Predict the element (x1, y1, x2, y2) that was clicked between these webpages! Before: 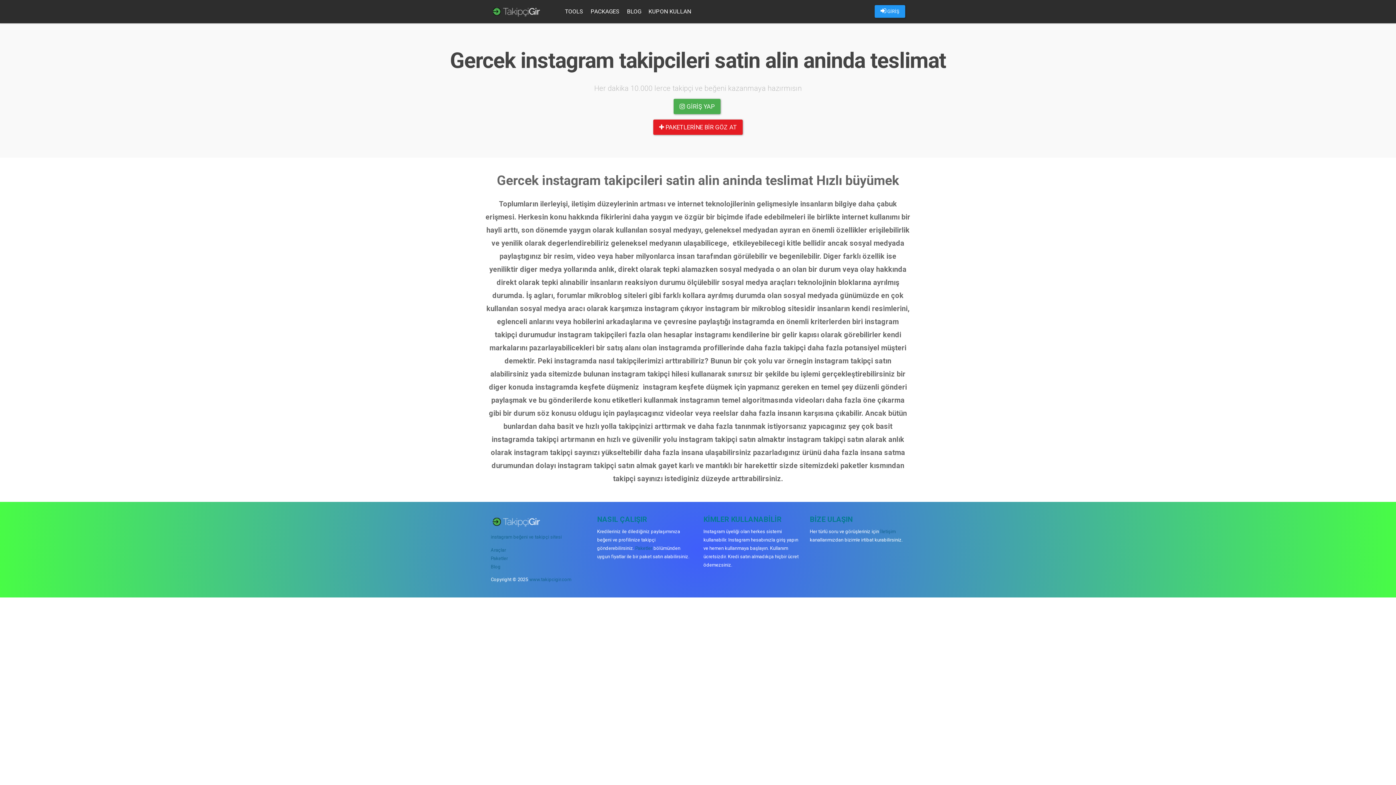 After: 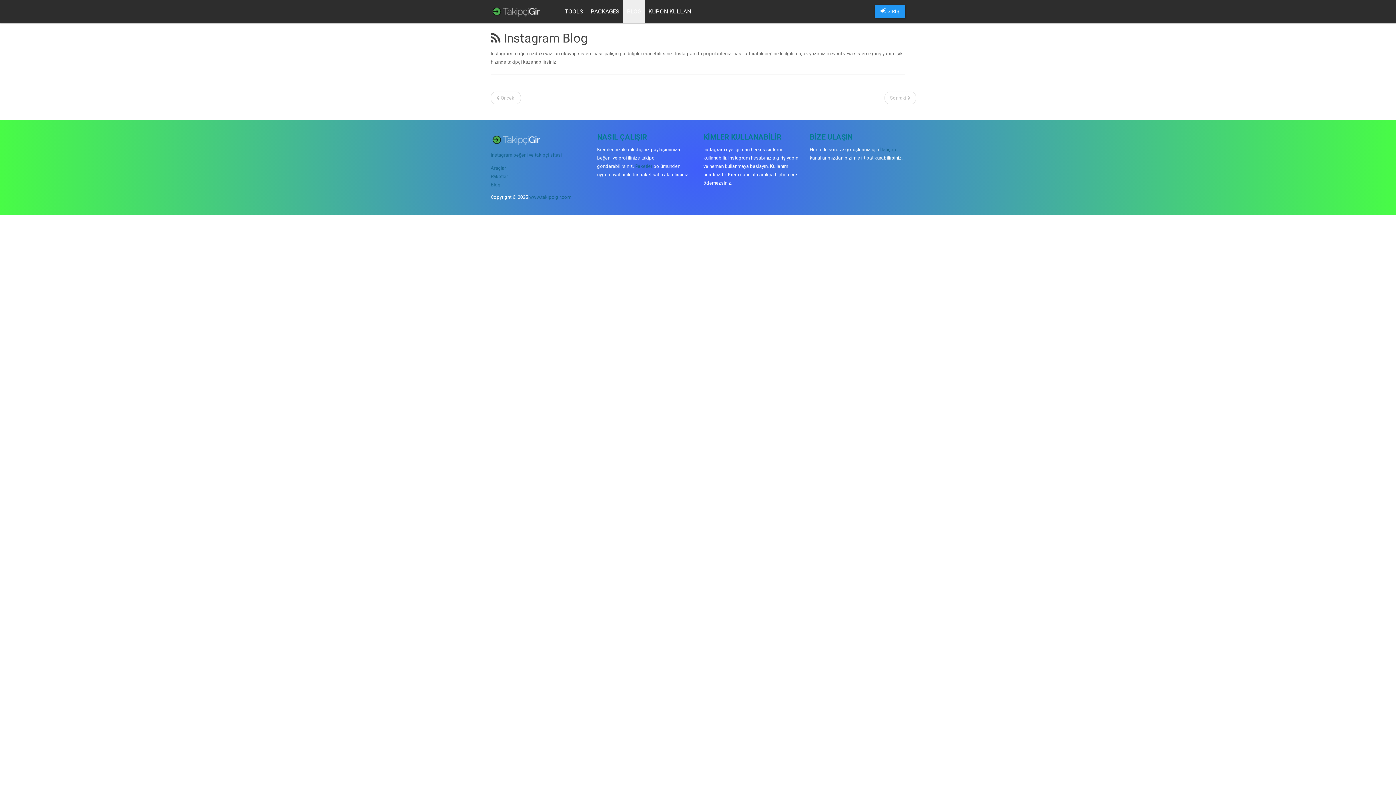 Action: bbox: (490, 564, 500, 569) label: Blog